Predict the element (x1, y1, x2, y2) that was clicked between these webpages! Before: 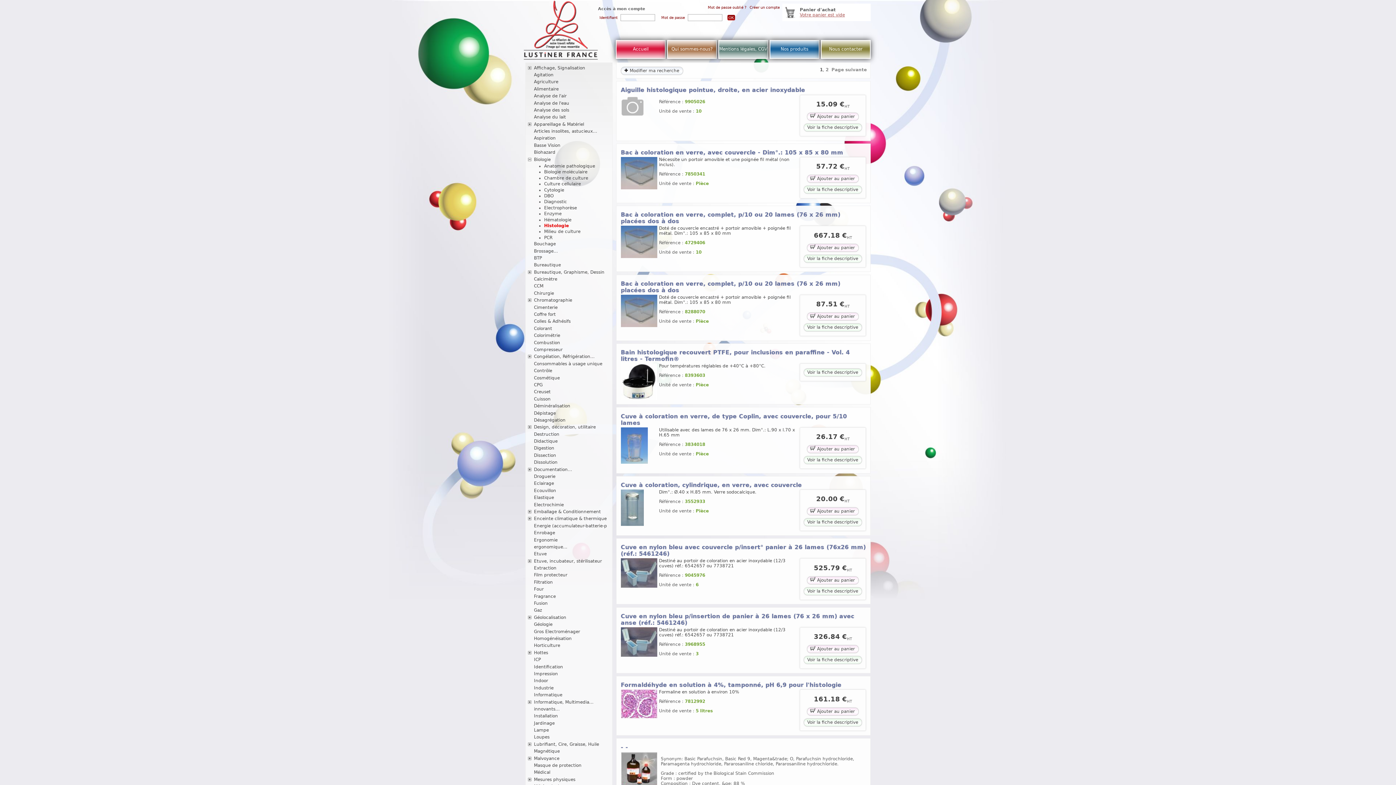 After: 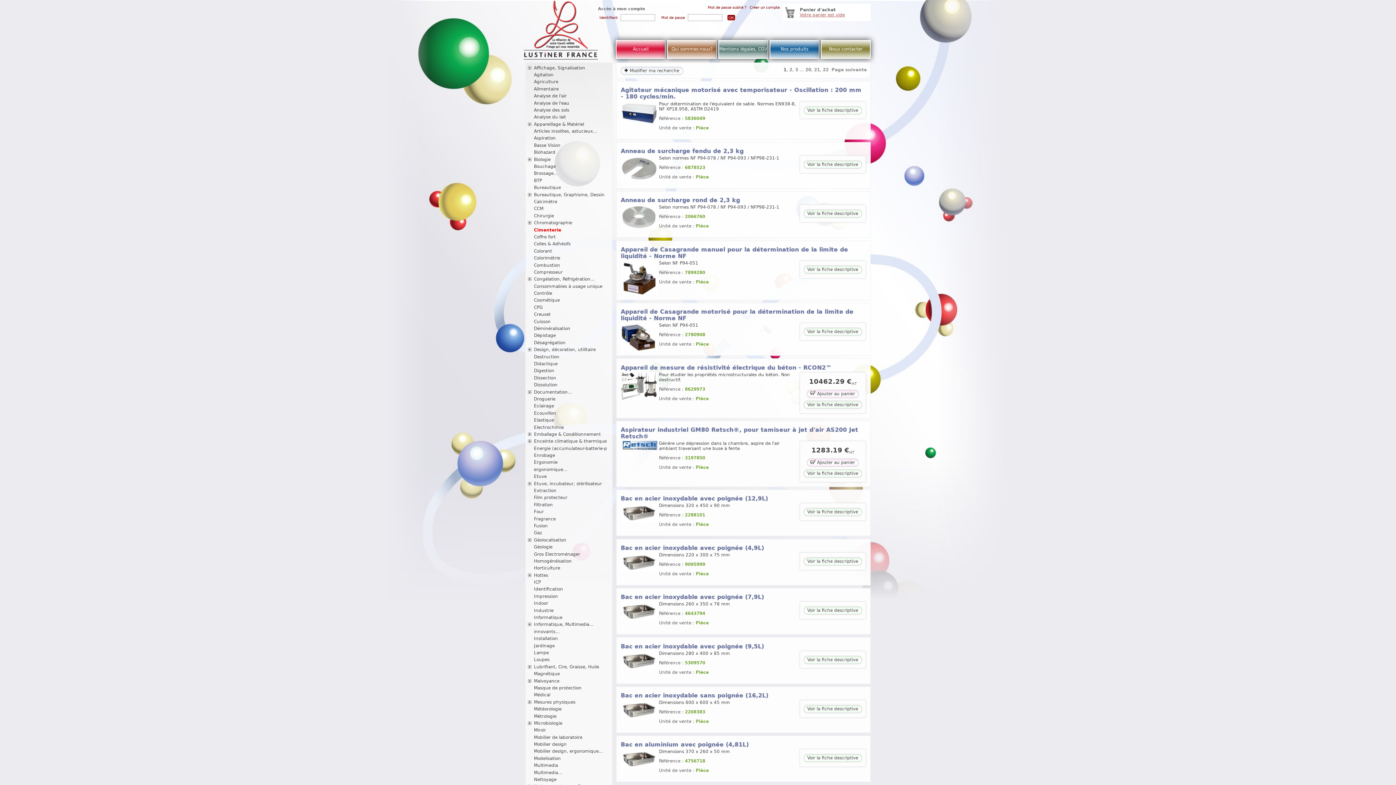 Action: label: Cimenterie bbox: (534, 304, 557, 310)